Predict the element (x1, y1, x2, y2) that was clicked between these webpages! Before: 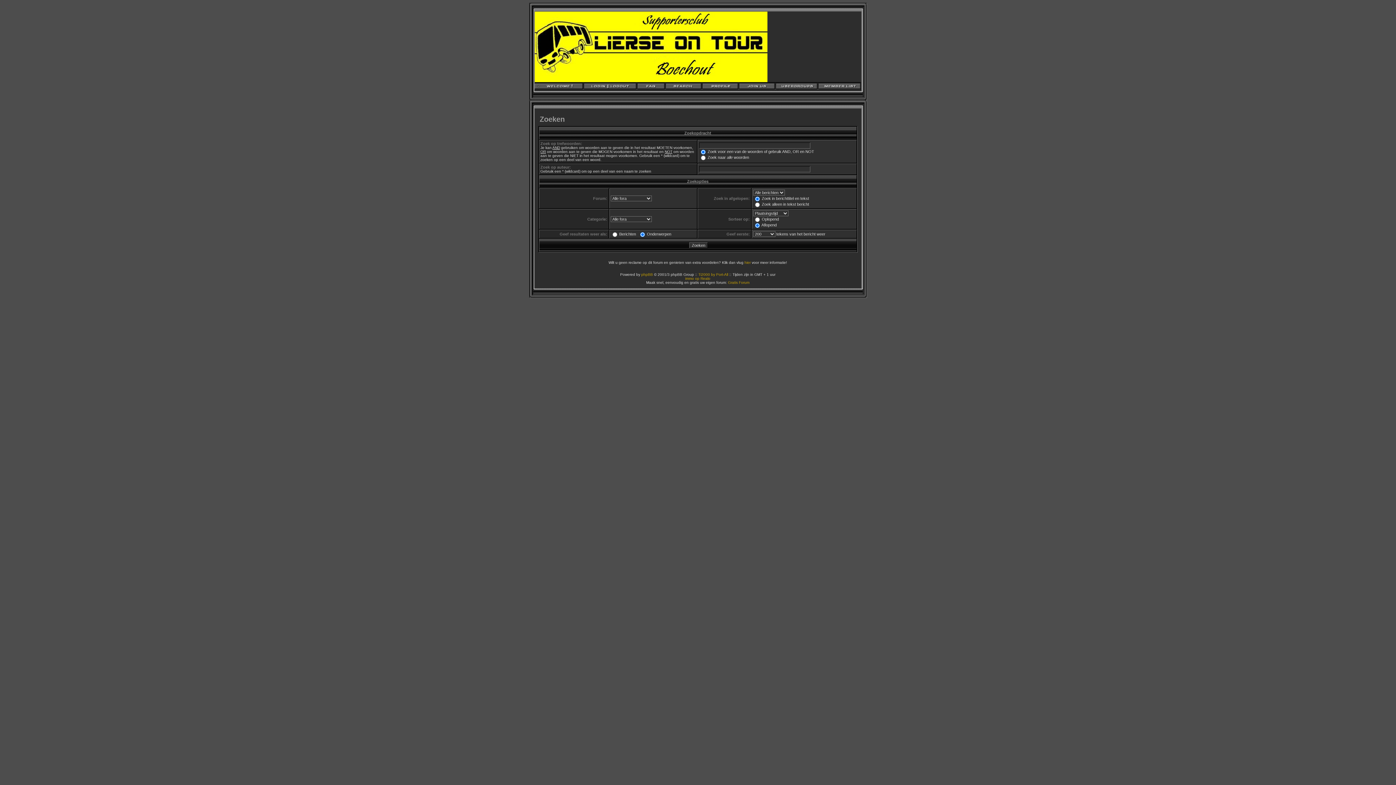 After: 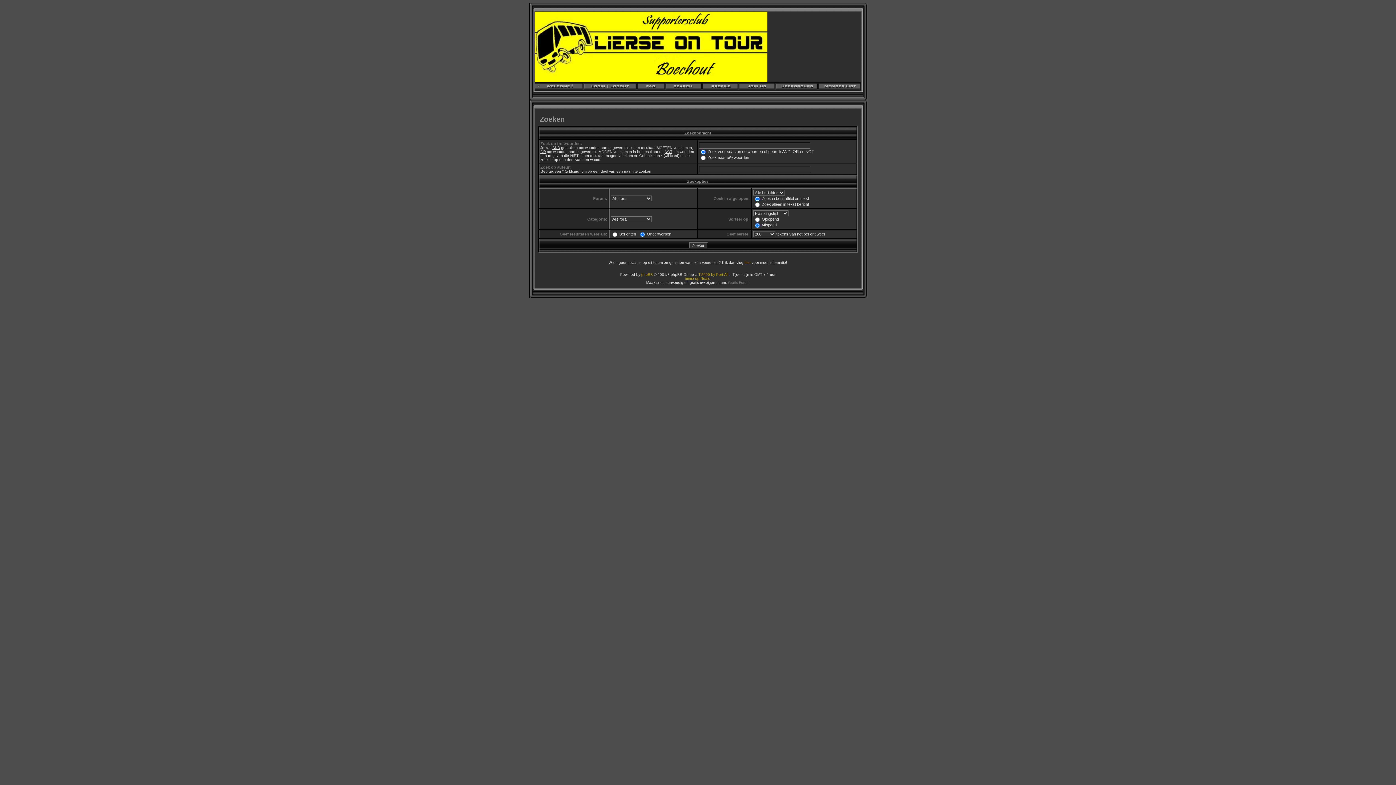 Action: label: Gratis Forum bbox: (728, 280, 749, 284)